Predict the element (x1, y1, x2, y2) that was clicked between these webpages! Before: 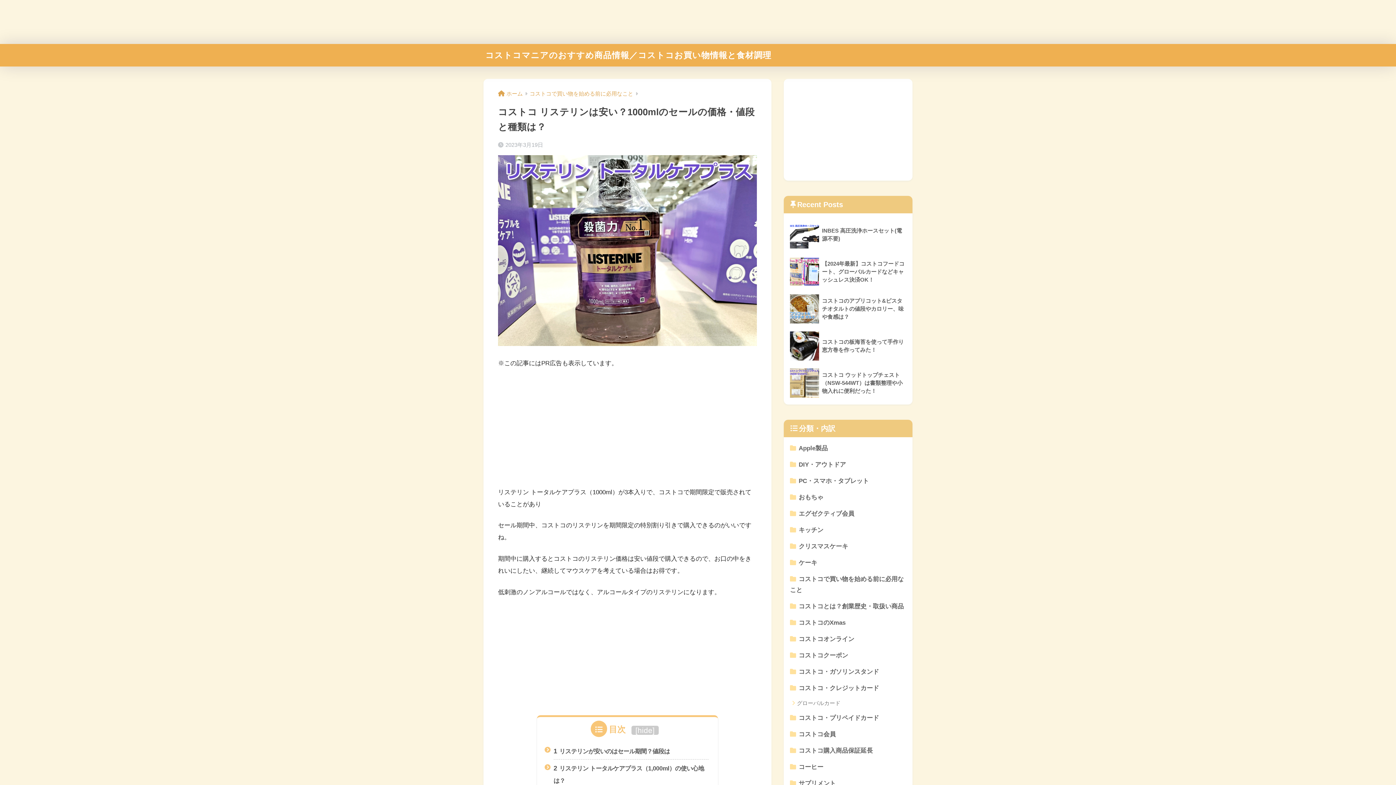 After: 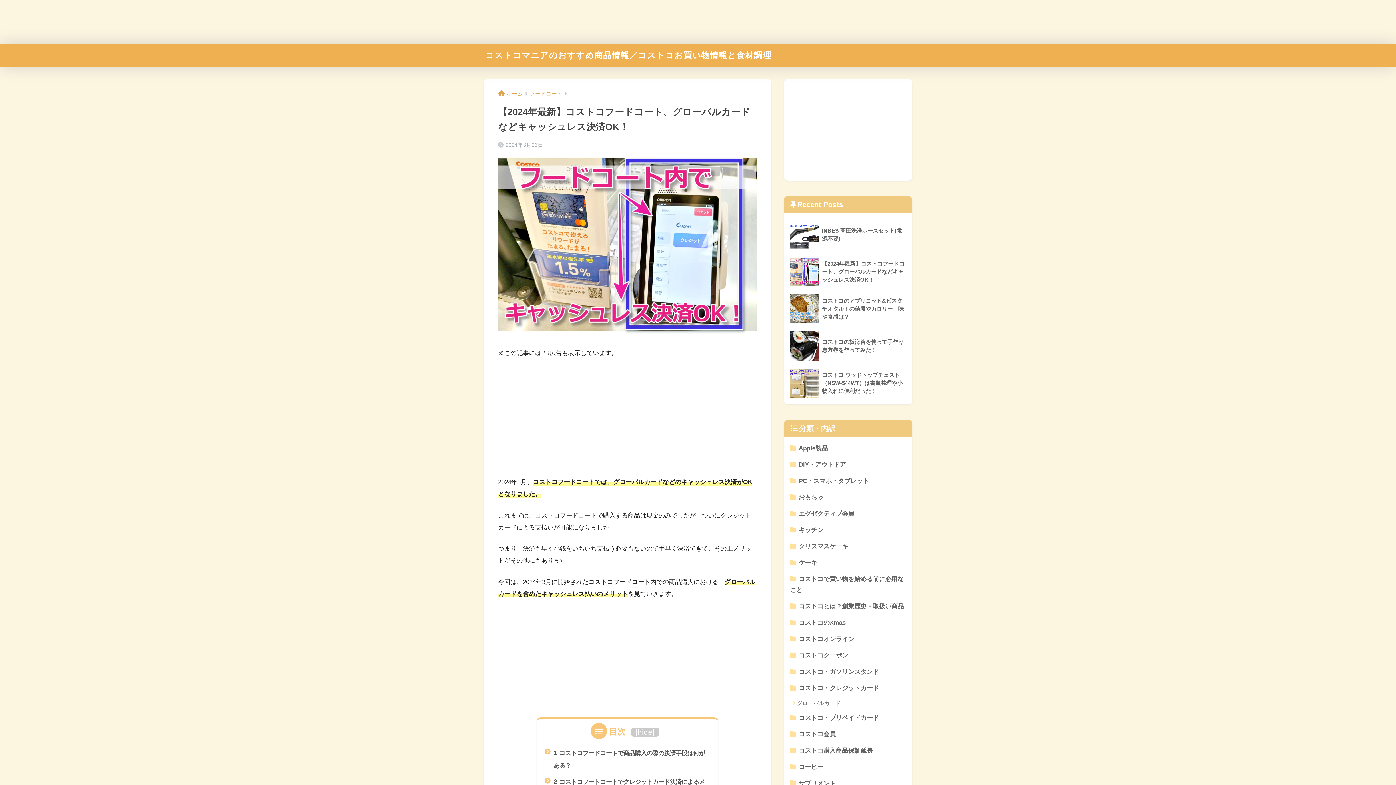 Action: label: 	【2024年最新】コストコフードコート、グローバルカードなどキャッシュレス決済OK！ bbox: (787, 253, 909, 290)